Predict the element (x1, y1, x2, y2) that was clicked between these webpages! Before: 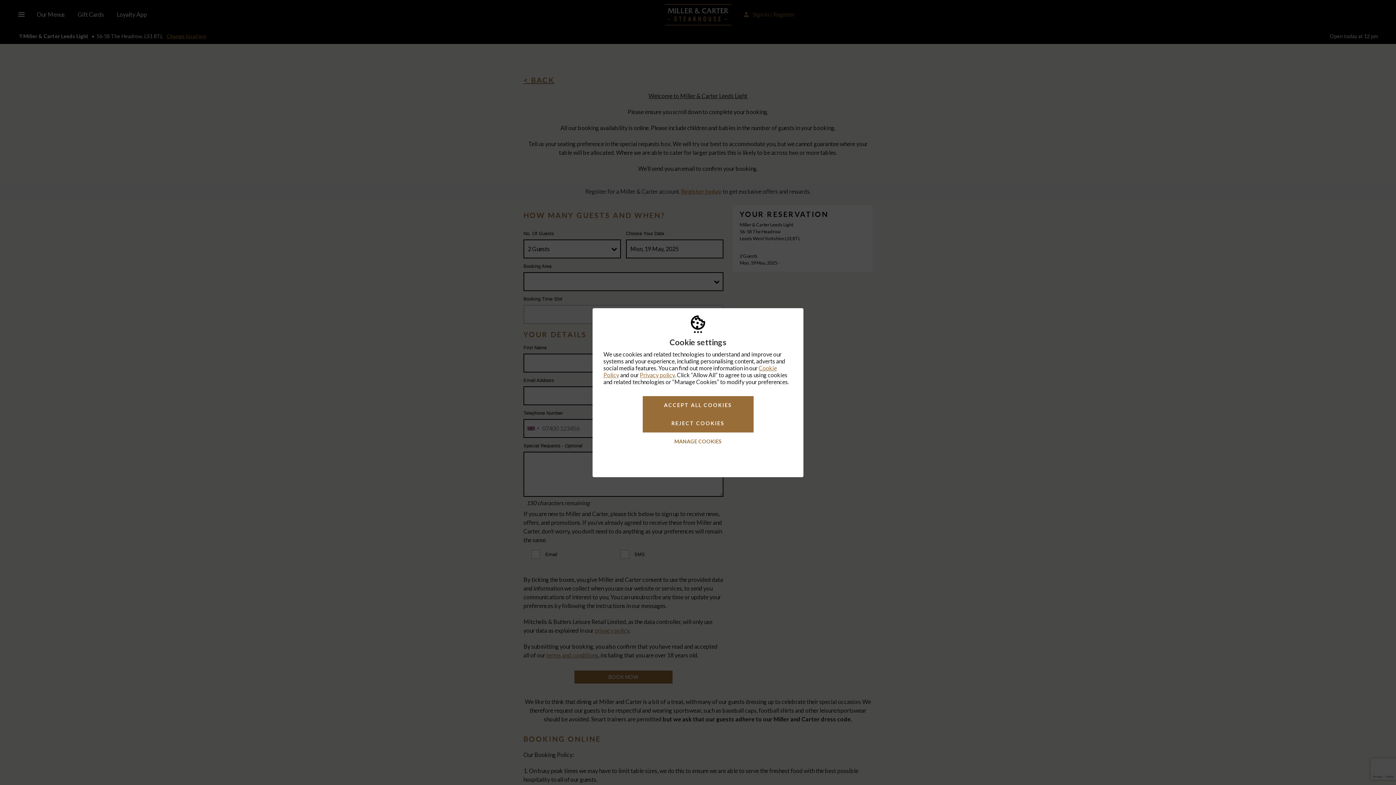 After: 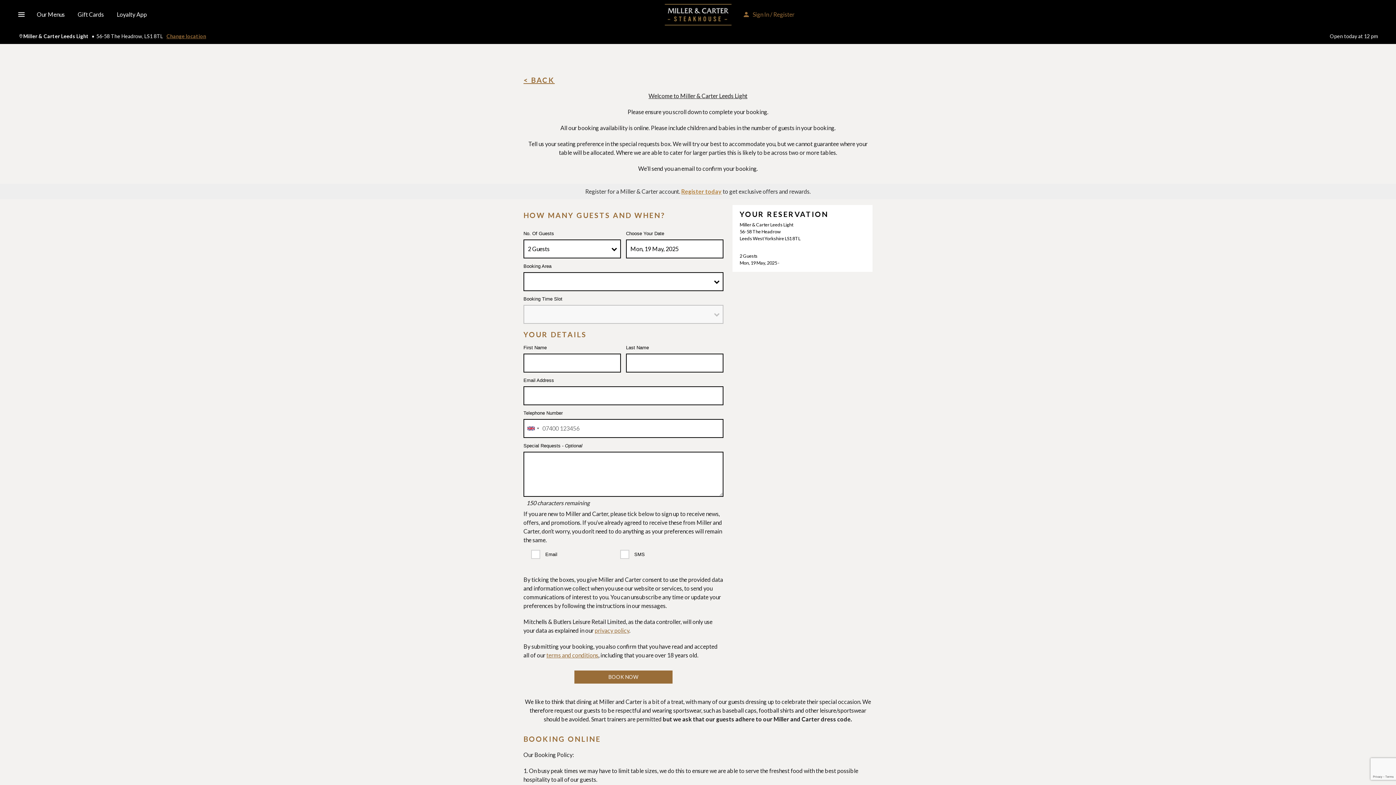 Action: bbox: (642, 414, 753, 432) label: REJECT COOKIES